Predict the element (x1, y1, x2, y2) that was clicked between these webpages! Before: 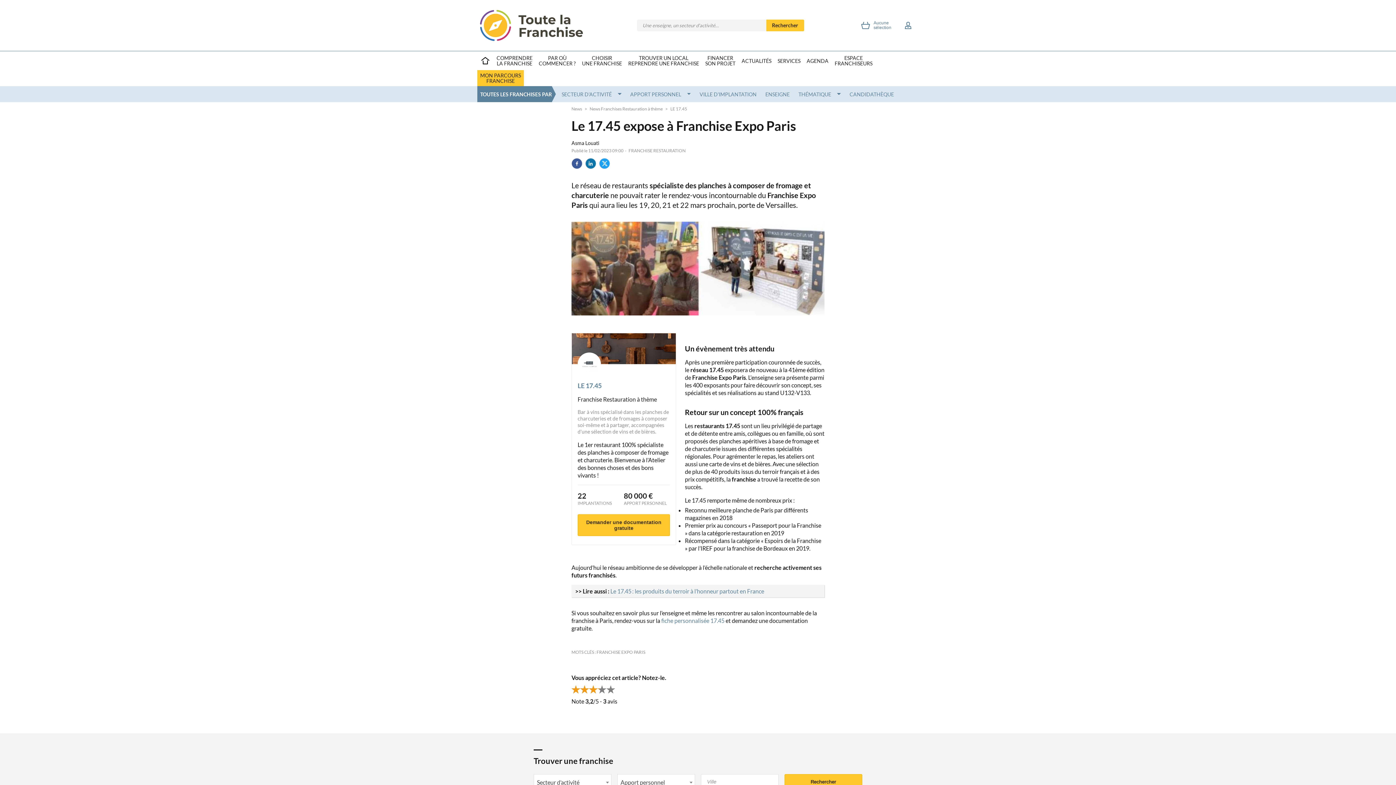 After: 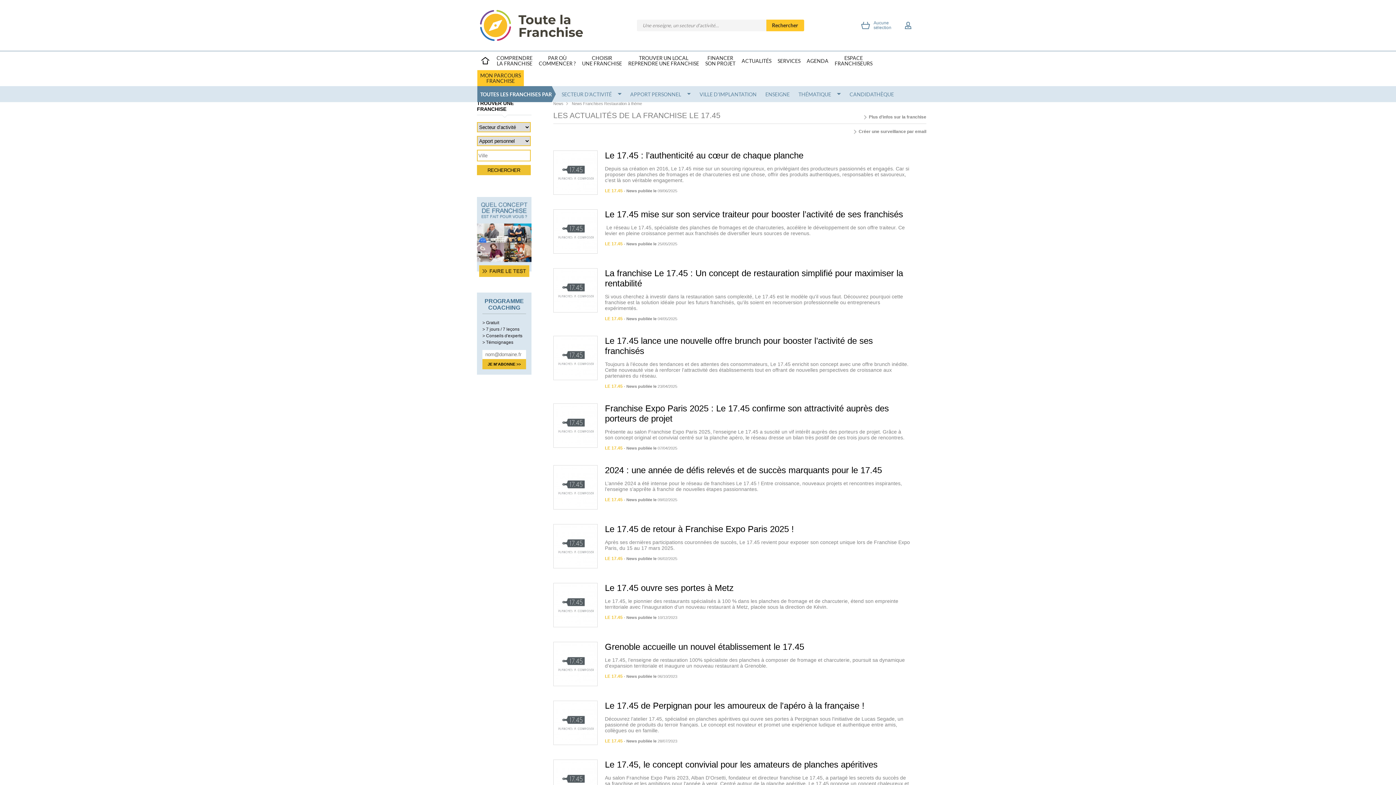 Action: bbox: (670, 106, 687, 111) label: LE 17.45